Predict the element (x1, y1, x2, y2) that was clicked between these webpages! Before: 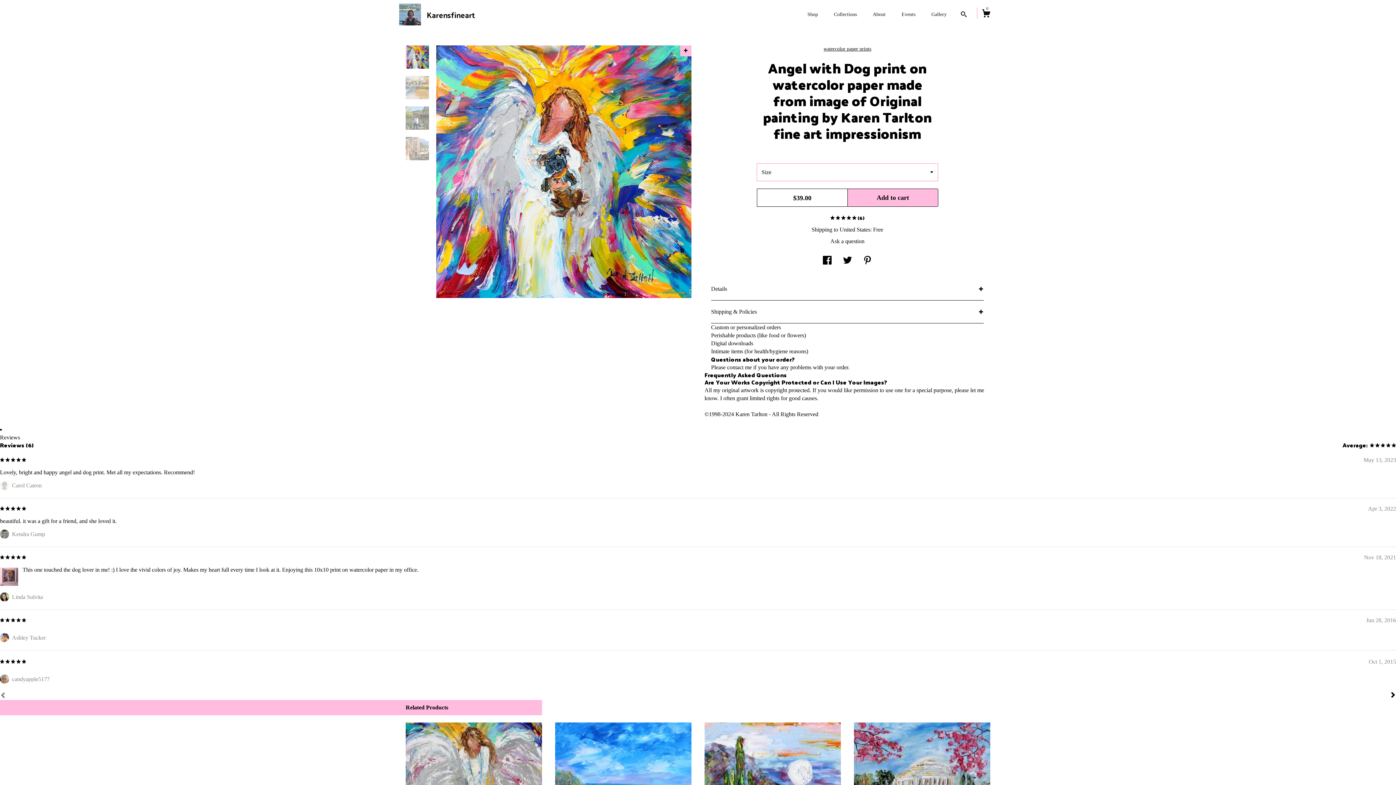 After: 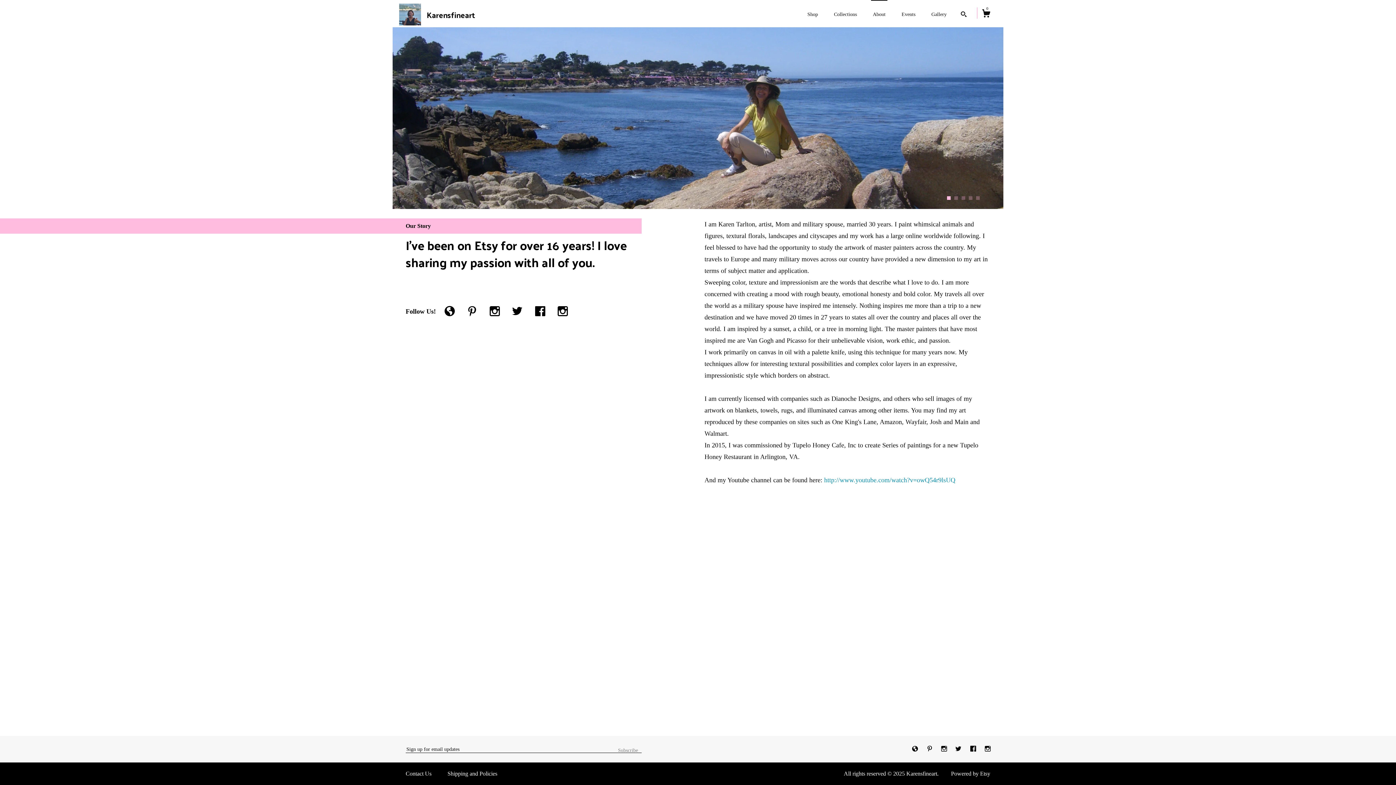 Action: label: About bbox: (871, 0, 887, 24)